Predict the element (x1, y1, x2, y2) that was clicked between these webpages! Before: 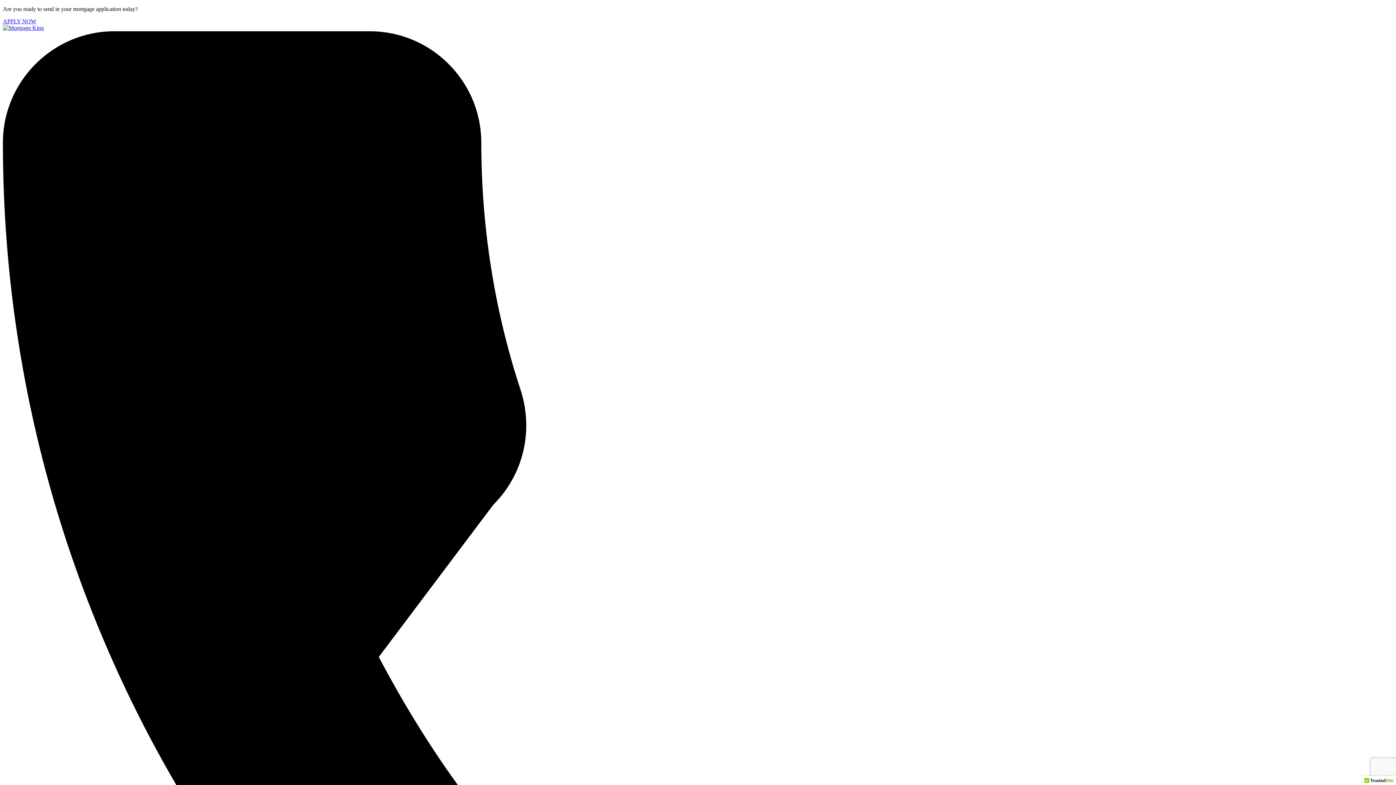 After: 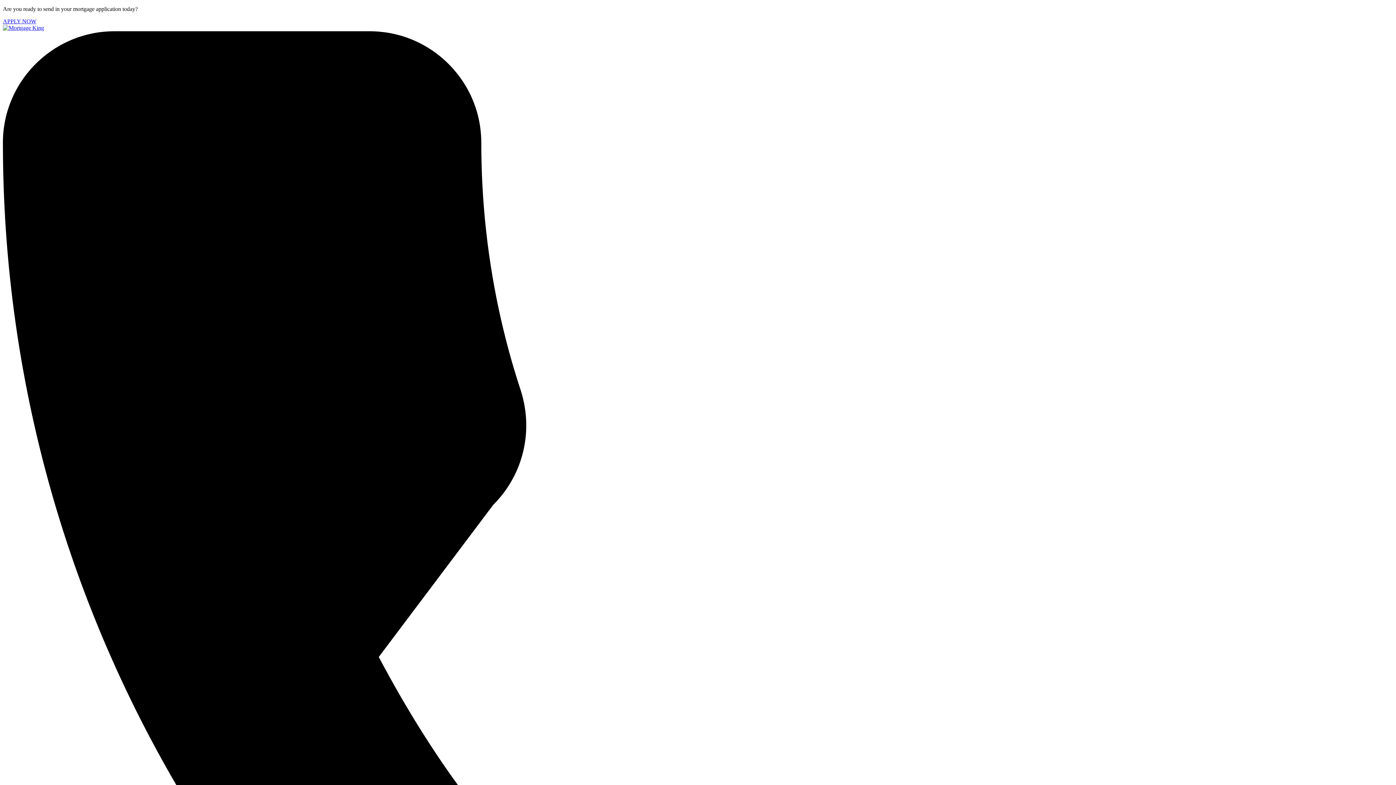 Action: bbox: (2, 24, 44, 30)